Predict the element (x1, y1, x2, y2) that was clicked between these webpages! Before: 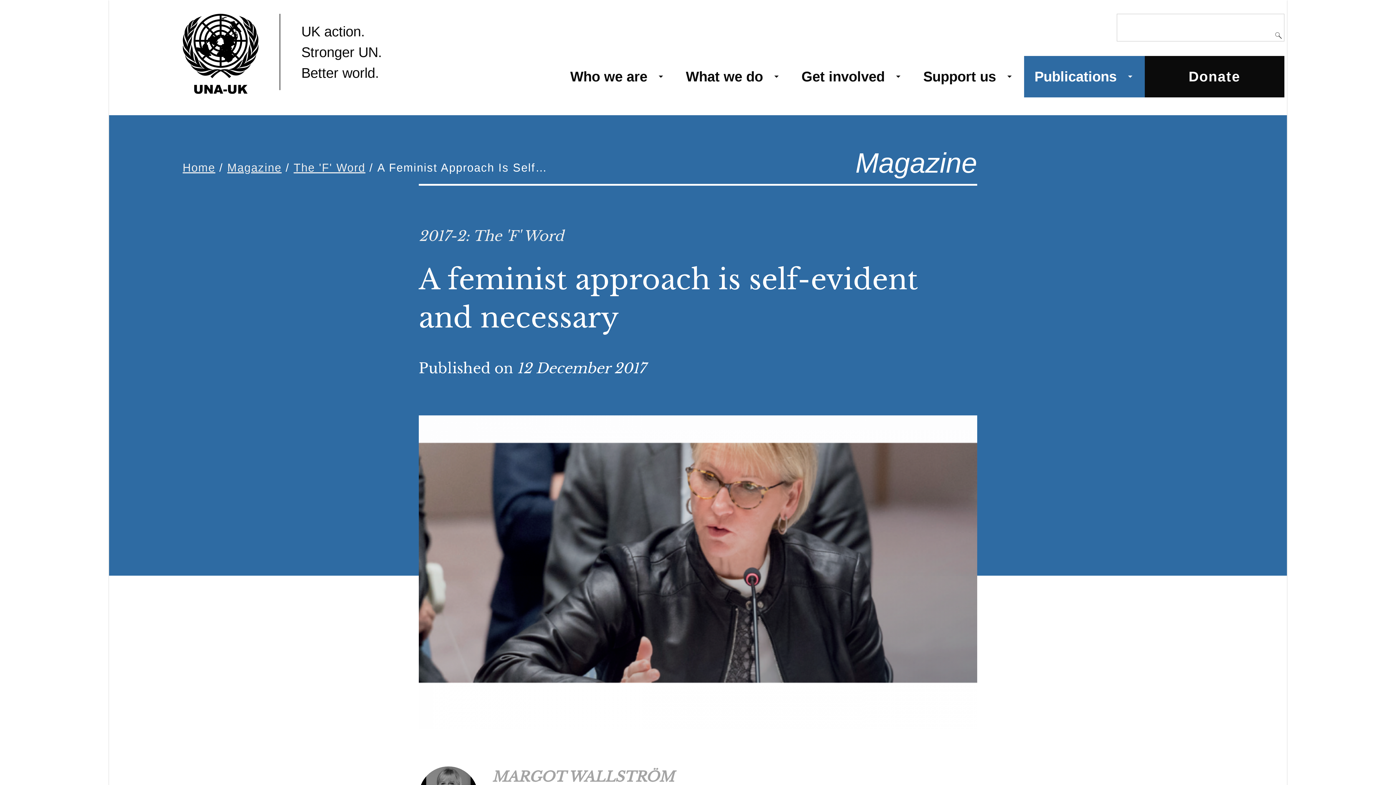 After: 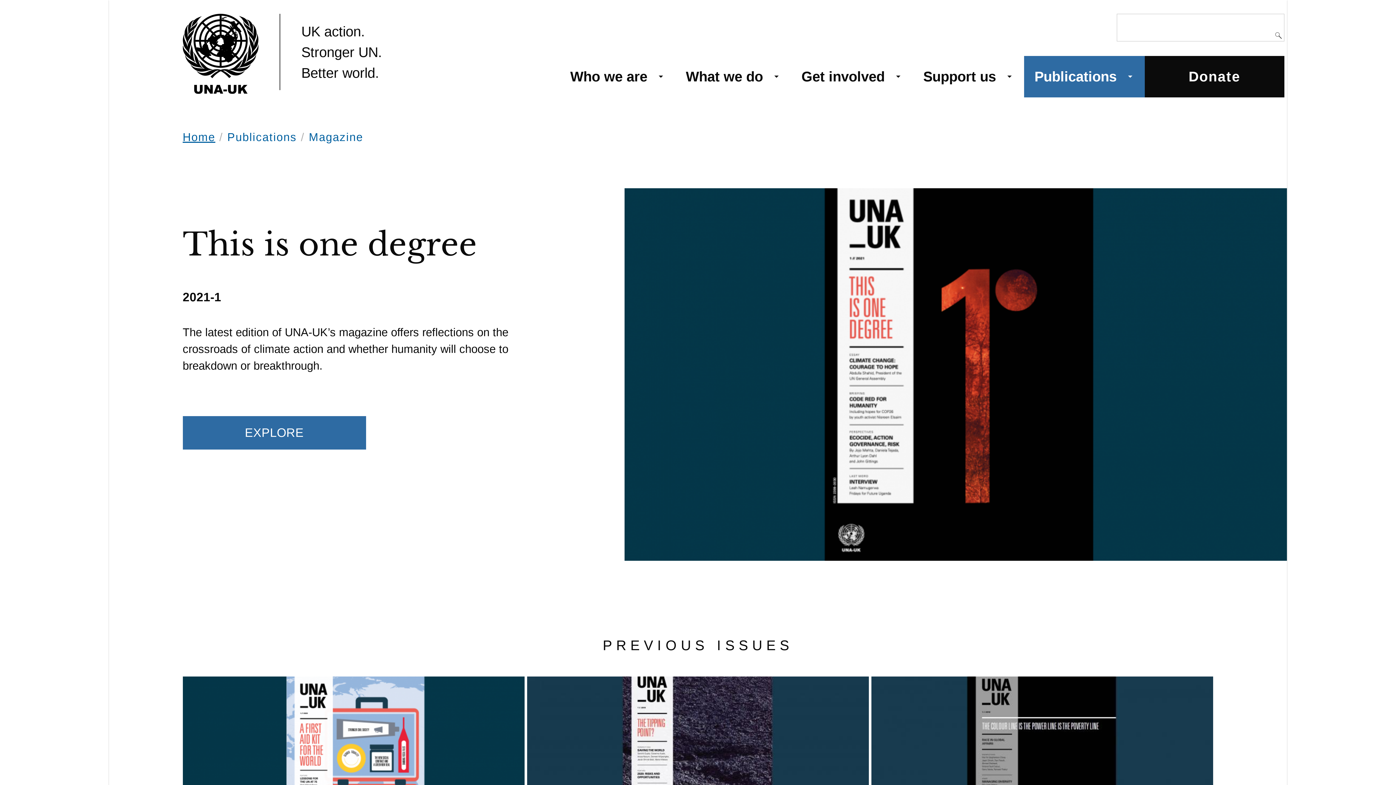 Action: bbox: (227, 161, 281, 174) label: Magazine